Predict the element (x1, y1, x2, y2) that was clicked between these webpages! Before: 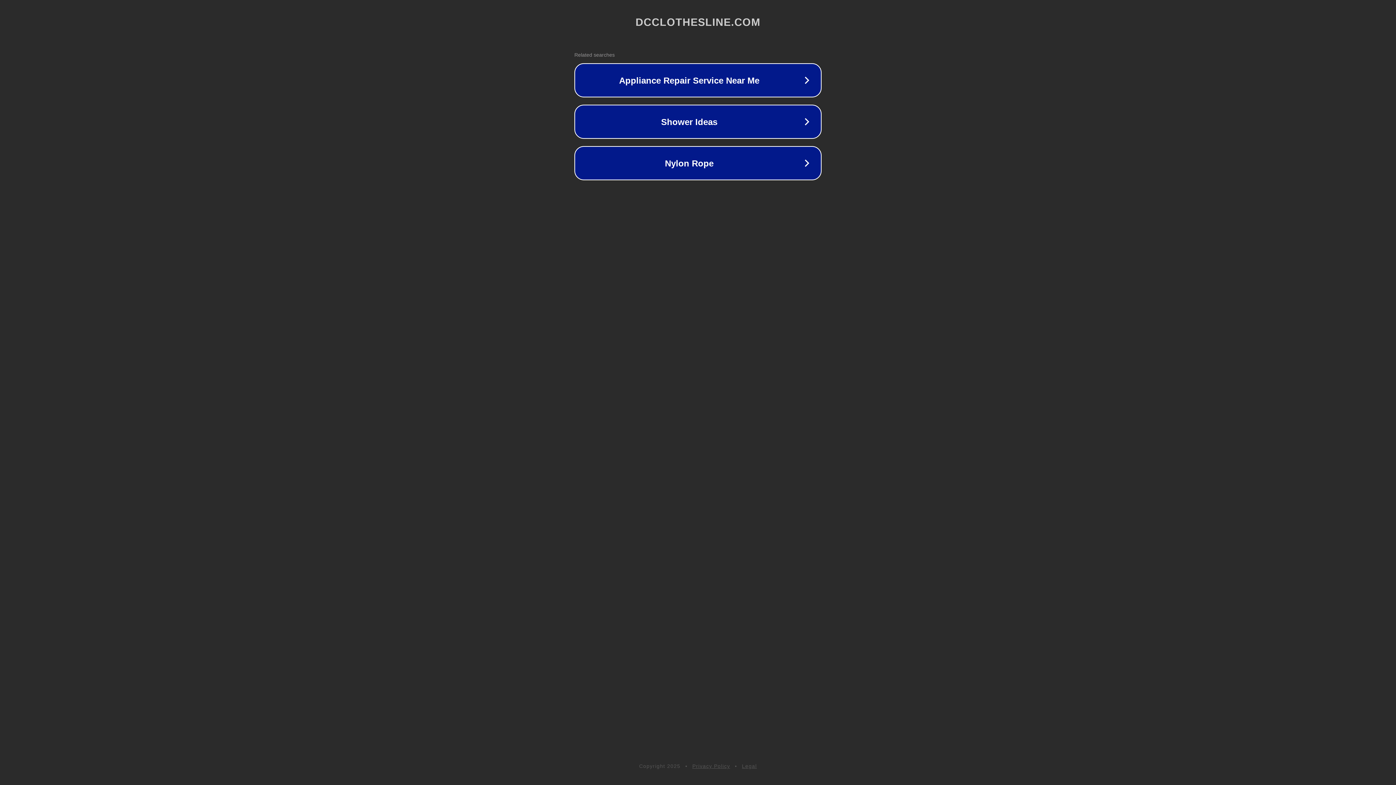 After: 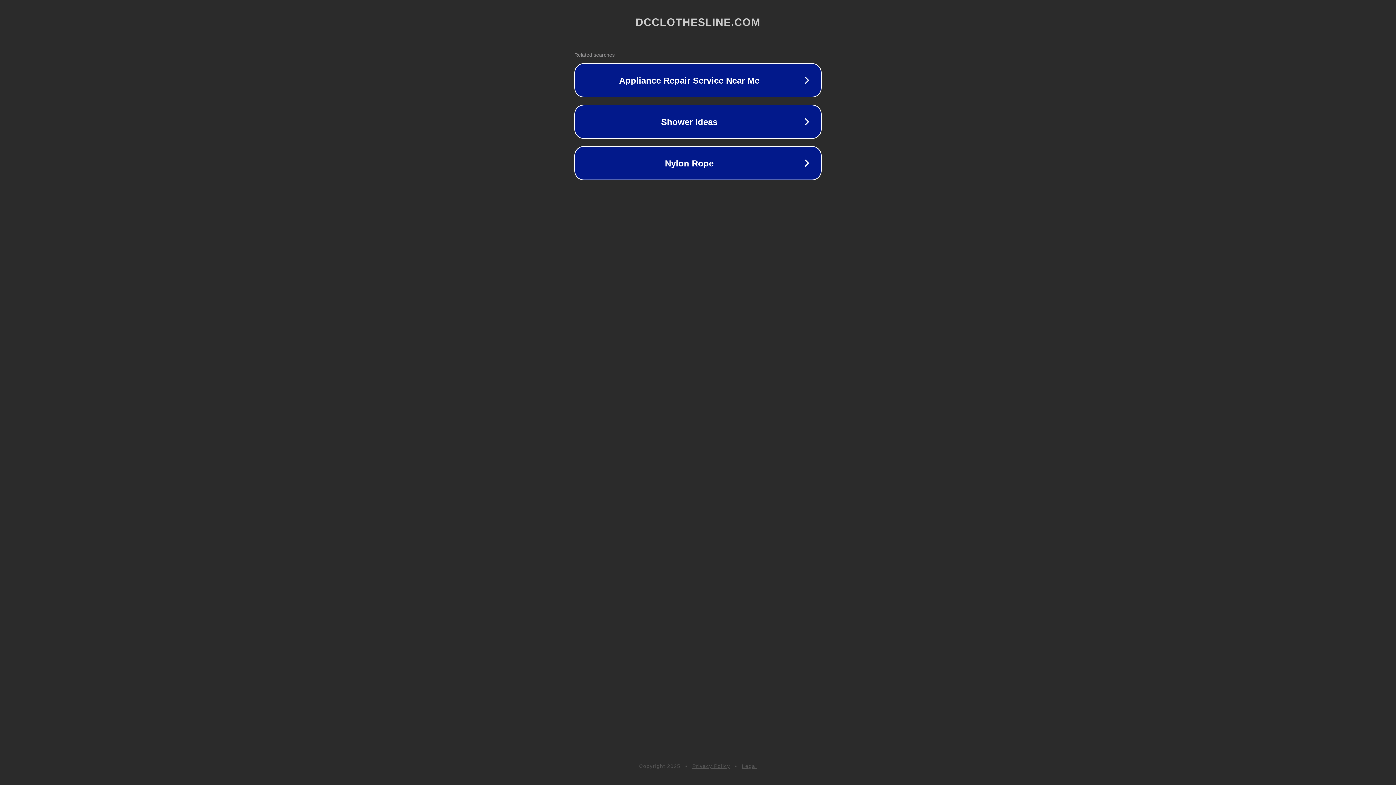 Action: label: Legal bbox: (742, 763, 757, 769)